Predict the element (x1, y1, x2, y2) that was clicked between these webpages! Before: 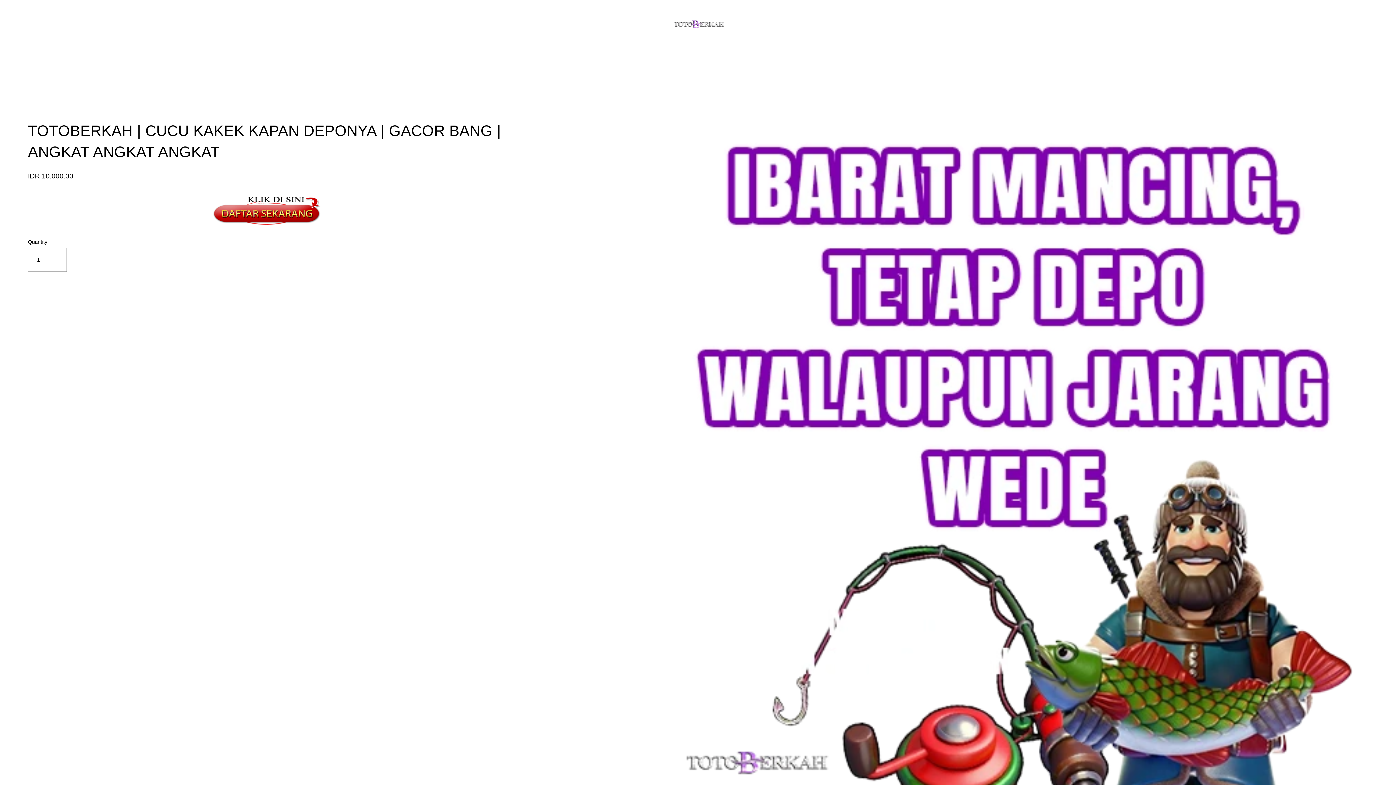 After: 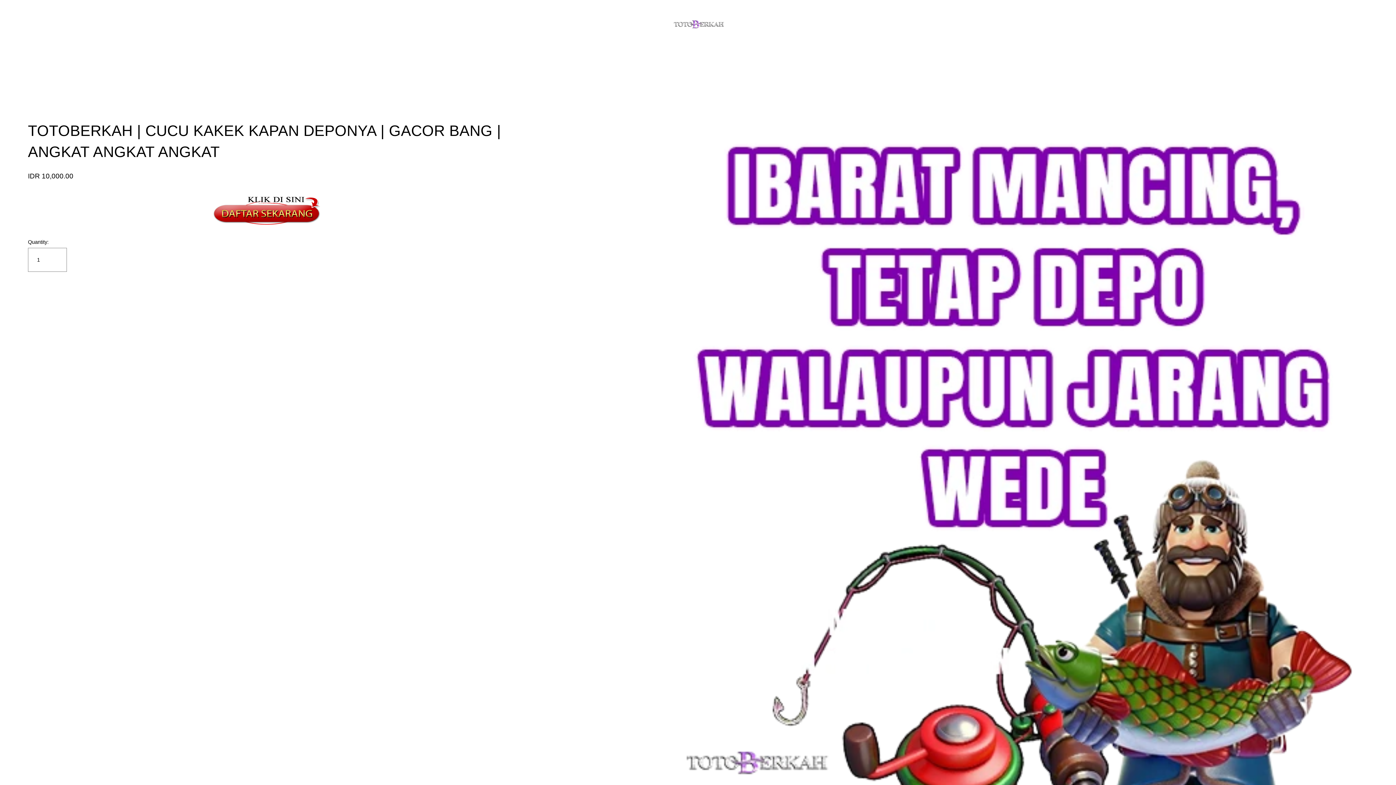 Action: bbox: (27, 190, 518, 230)